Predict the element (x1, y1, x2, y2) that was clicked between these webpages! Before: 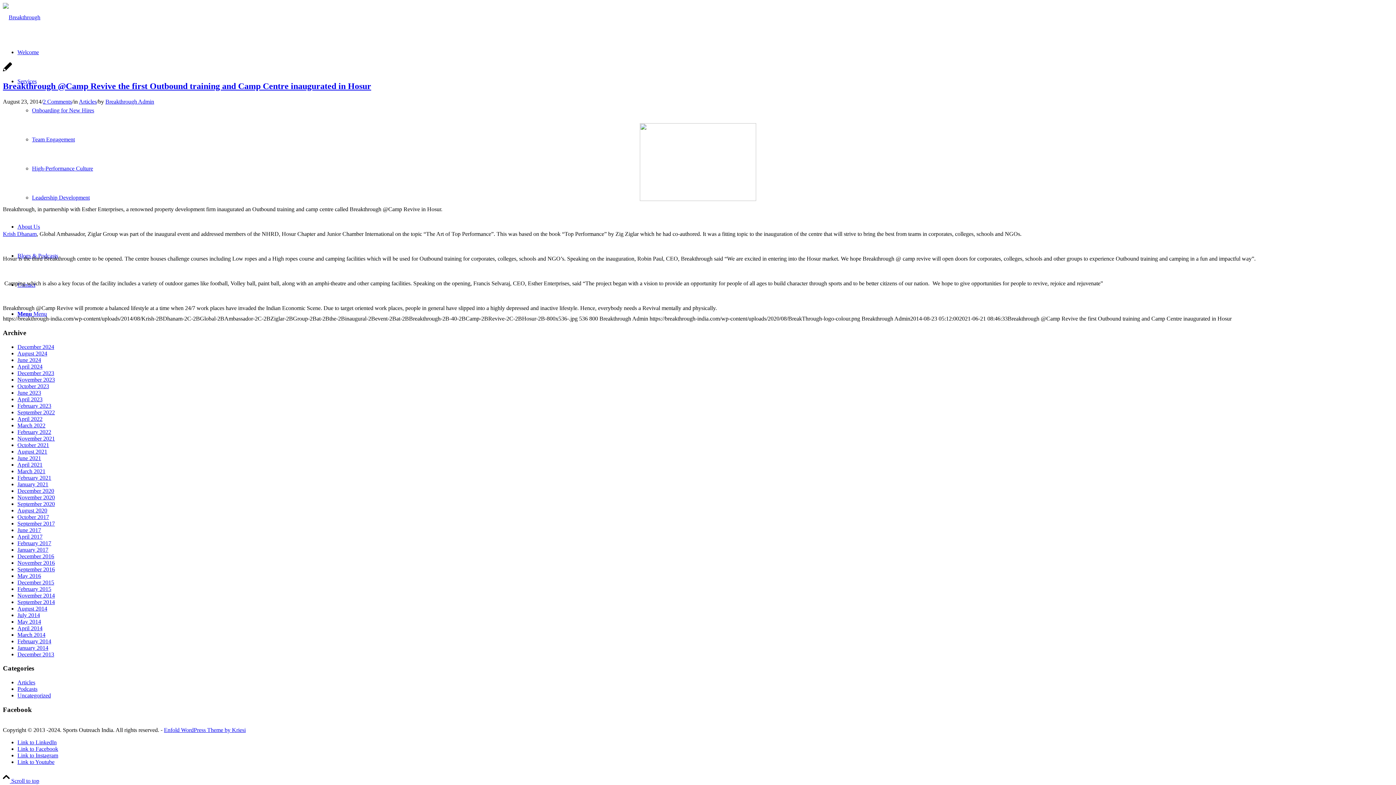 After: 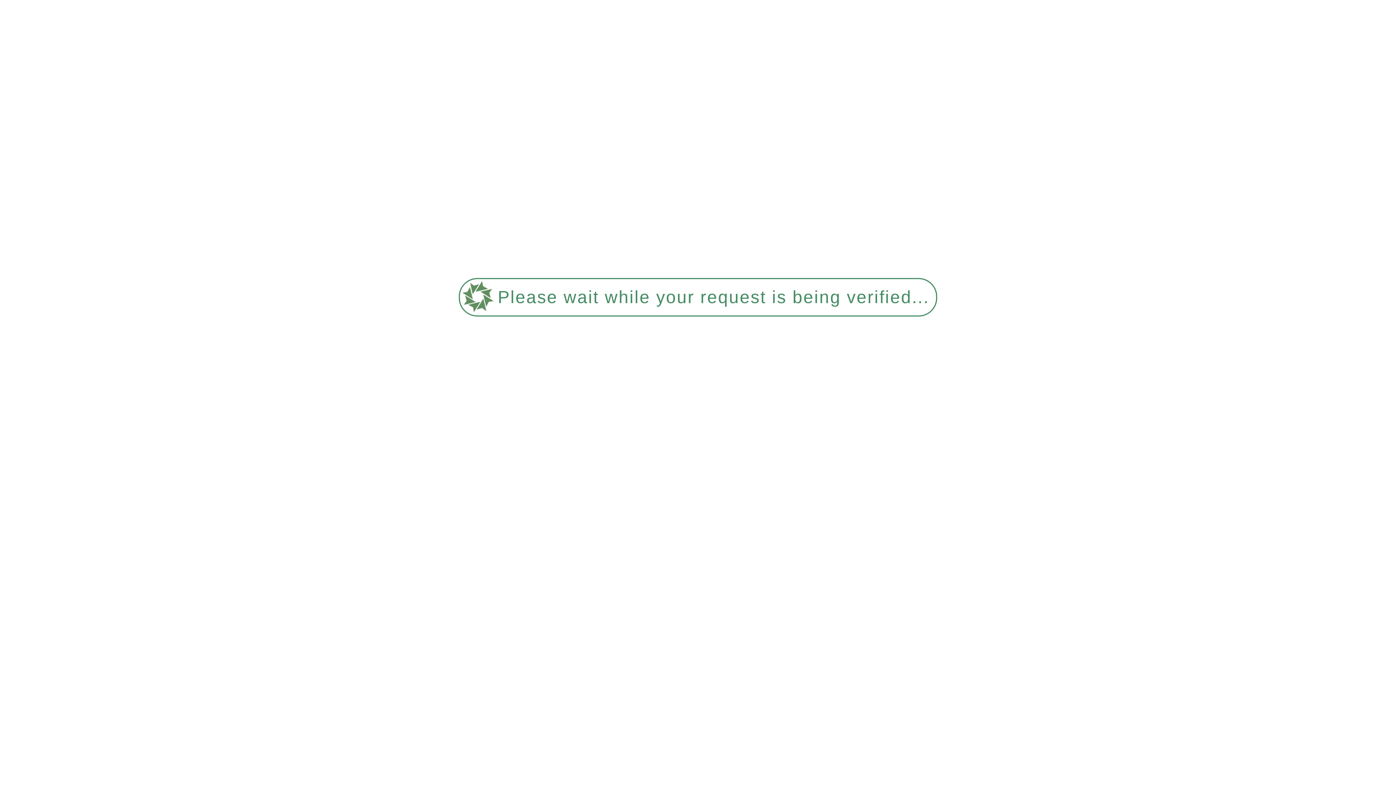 Action: bbox: (17, 448, 47, 454) label: August 2021